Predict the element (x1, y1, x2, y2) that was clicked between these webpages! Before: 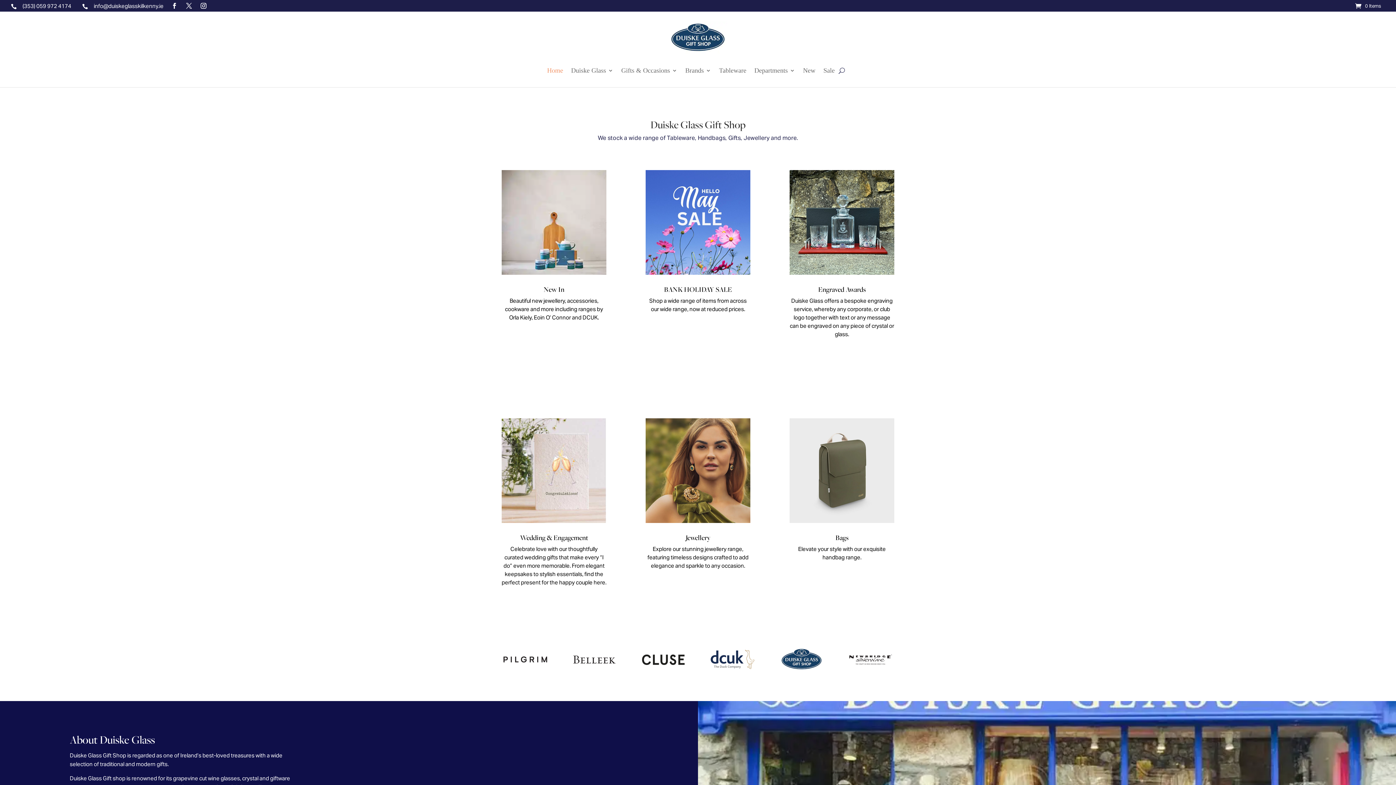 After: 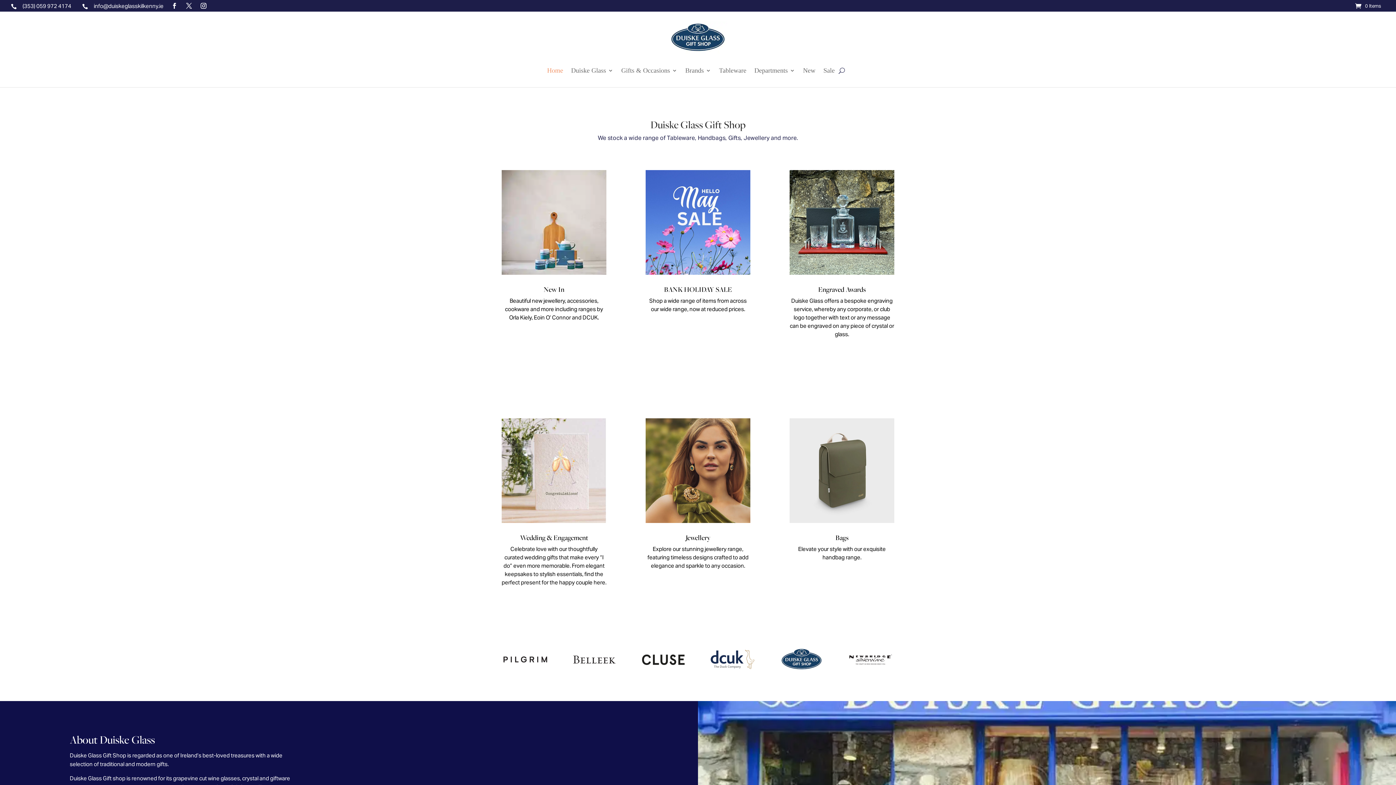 Action: label: Home bbox: (547, 66, 563, 77)